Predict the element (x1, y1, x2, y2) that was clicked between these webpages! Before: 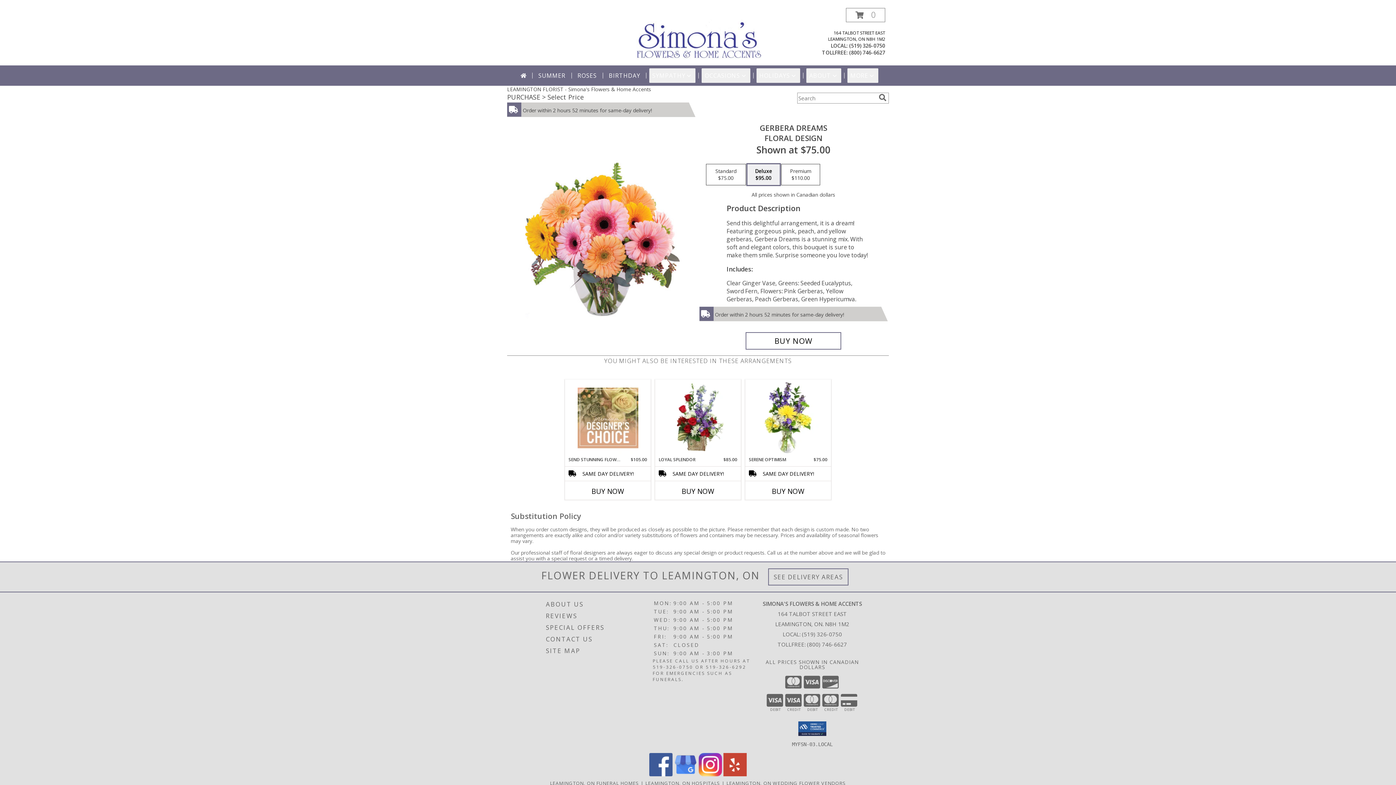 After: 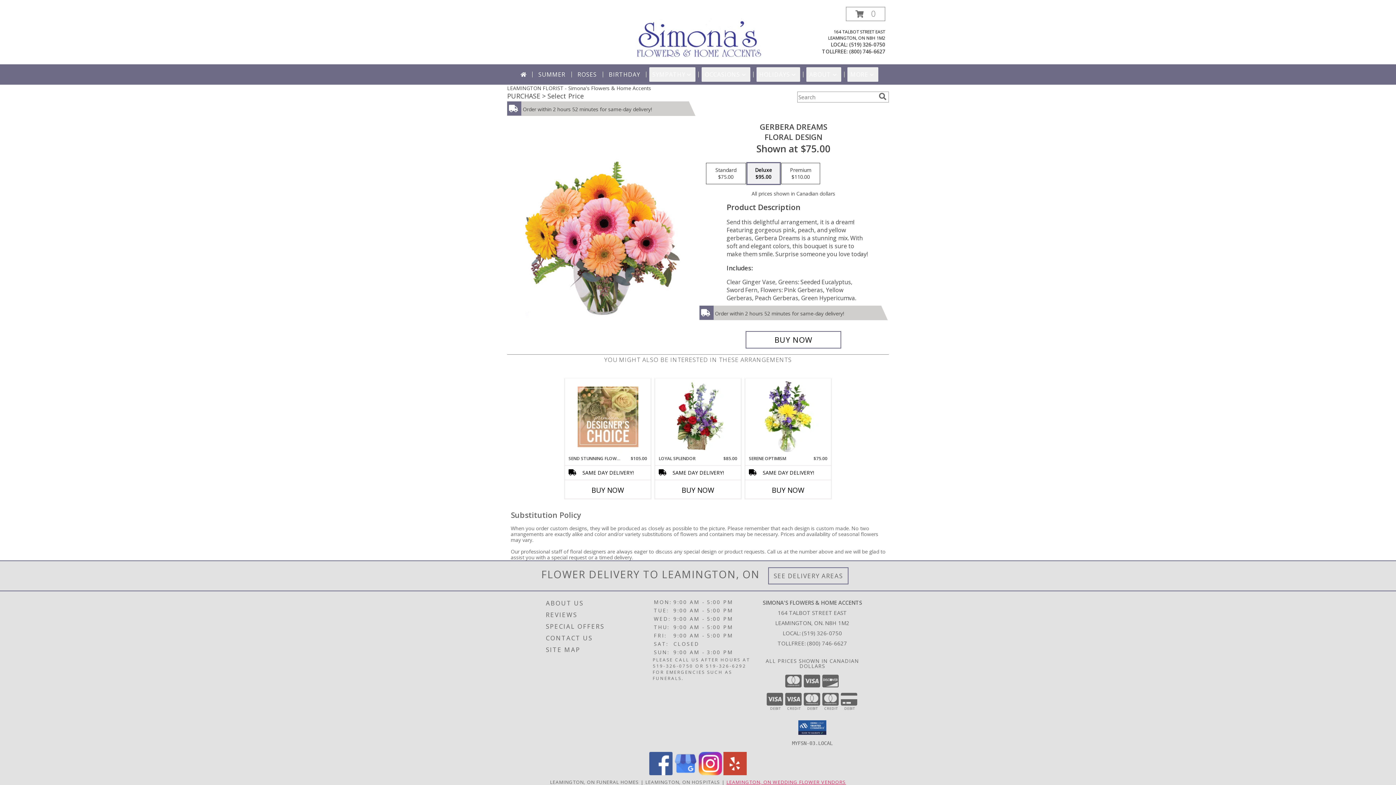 Action: bbox: (726, 780, 846, 786) label: Leamington, ON Wedding Flower Vendors (opens in new window)